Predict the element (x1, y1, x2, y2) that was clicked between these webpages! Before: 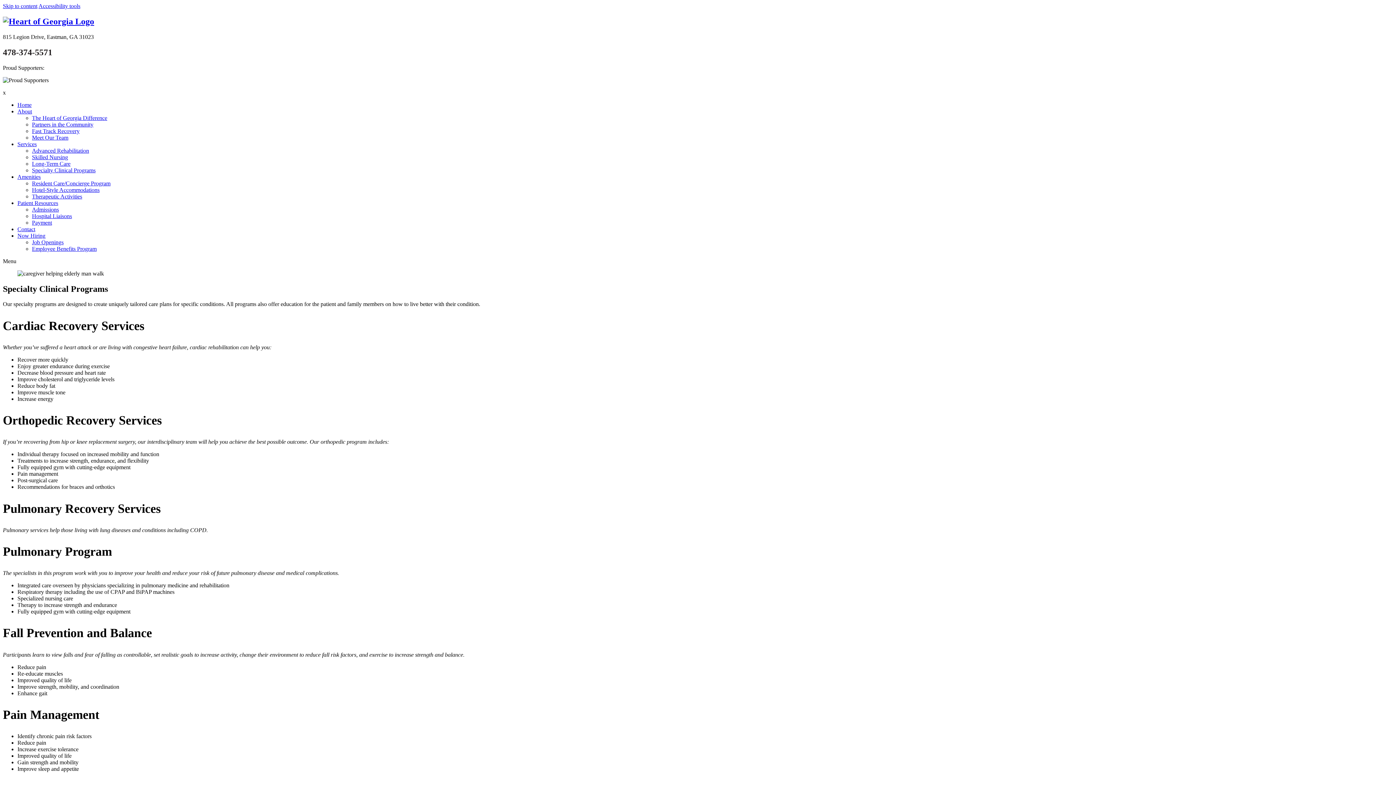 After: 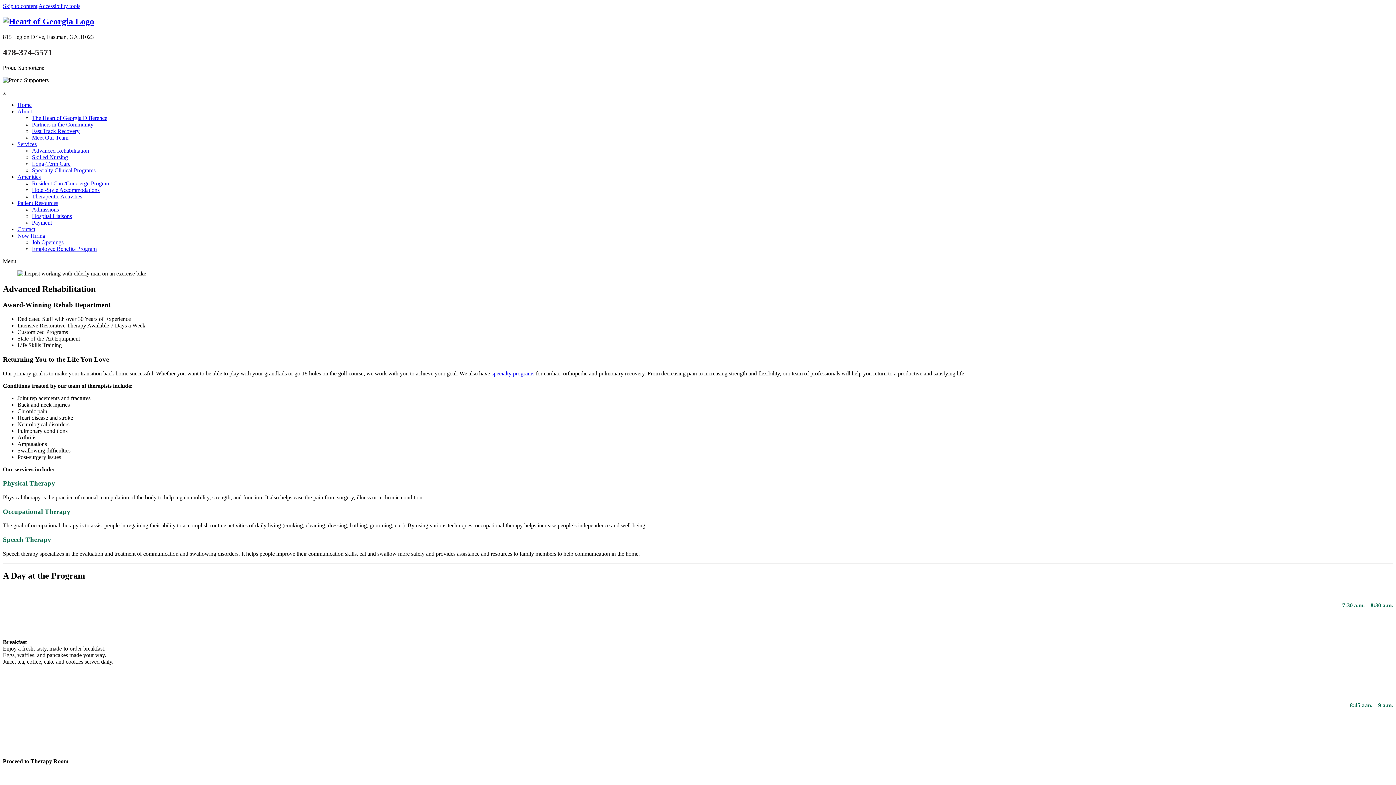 Action: bbox: (32, 147, 89, 153) label: opens link to https://www.heartofgeorgiarehab.com/services/rehabilitation/